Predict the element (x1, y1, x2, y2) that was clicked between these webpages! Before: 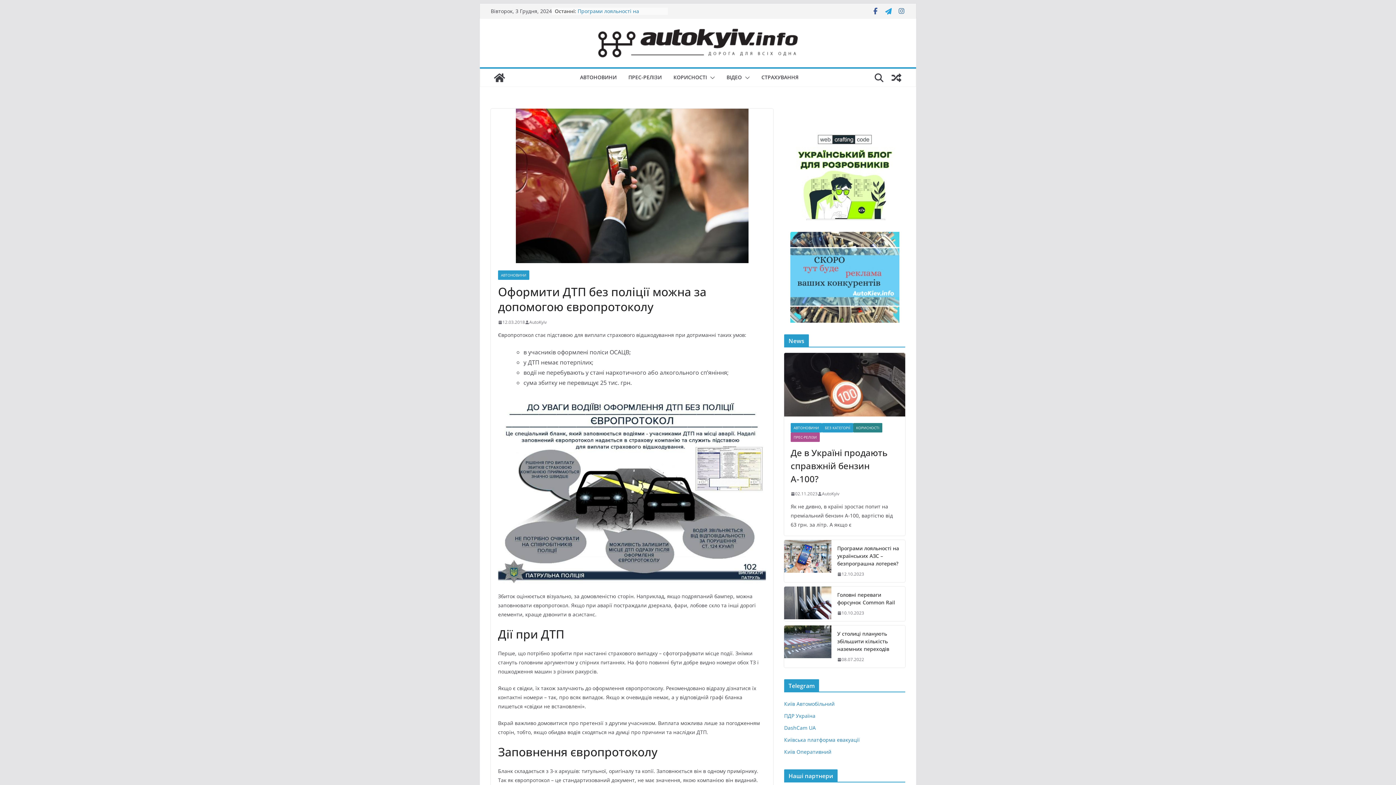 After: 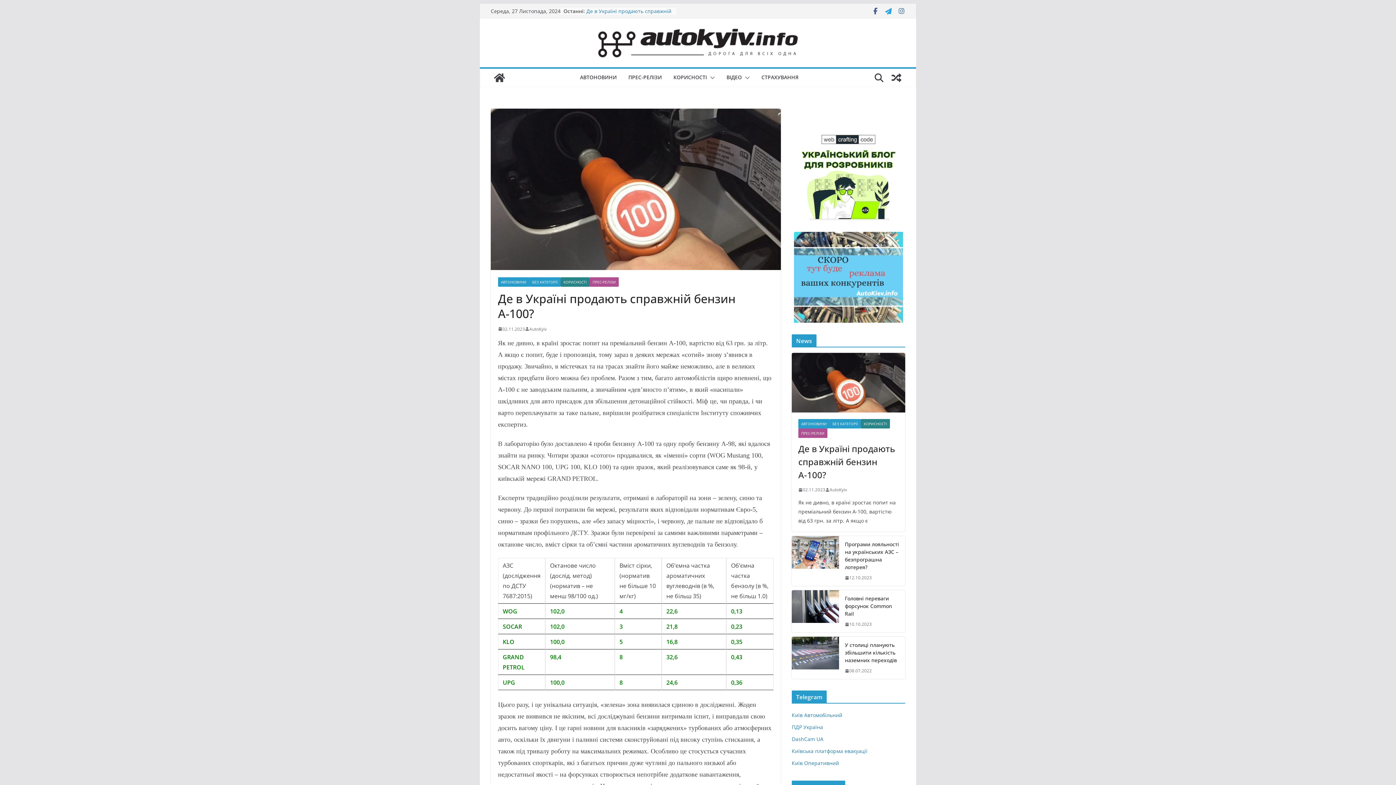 Action: bbox: (790, 490, 817, 497) label: 02.11.2023